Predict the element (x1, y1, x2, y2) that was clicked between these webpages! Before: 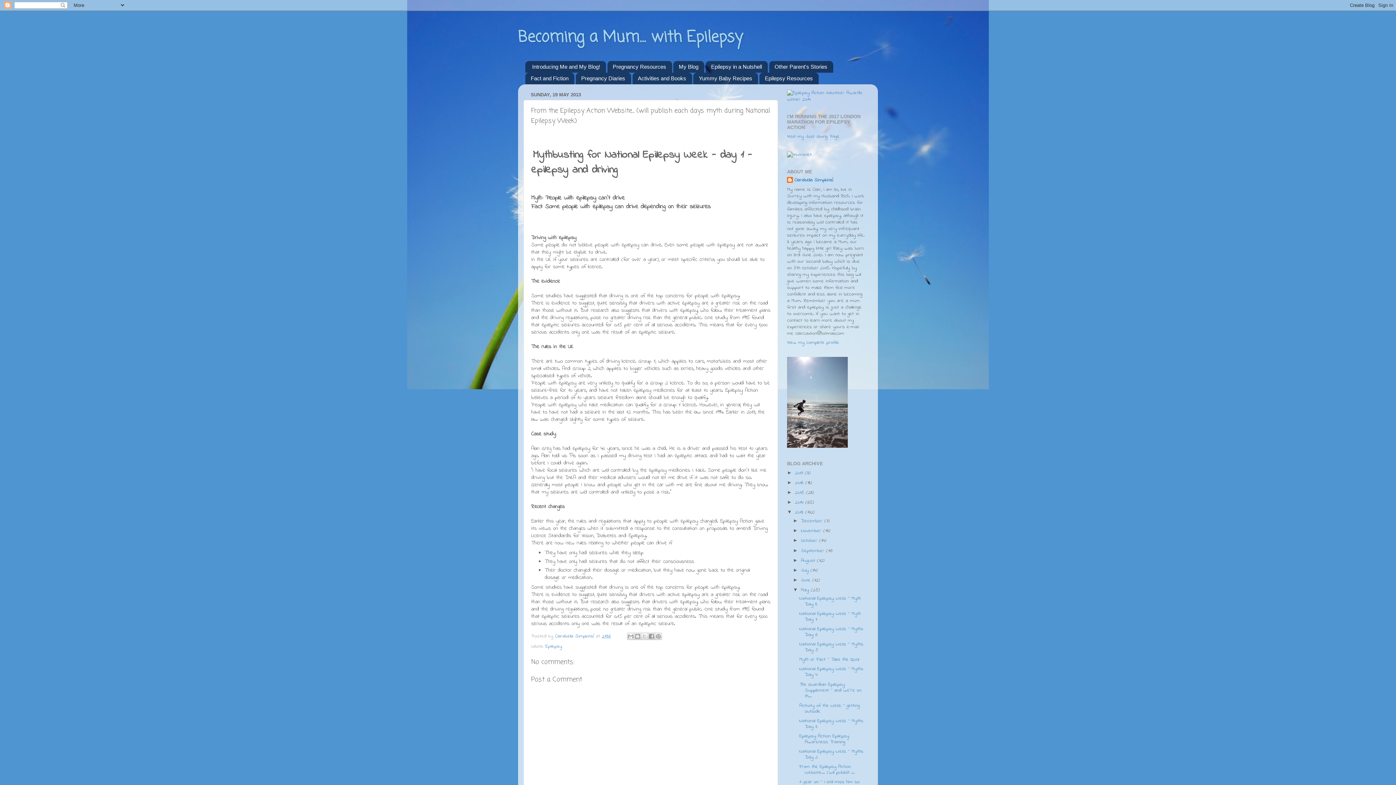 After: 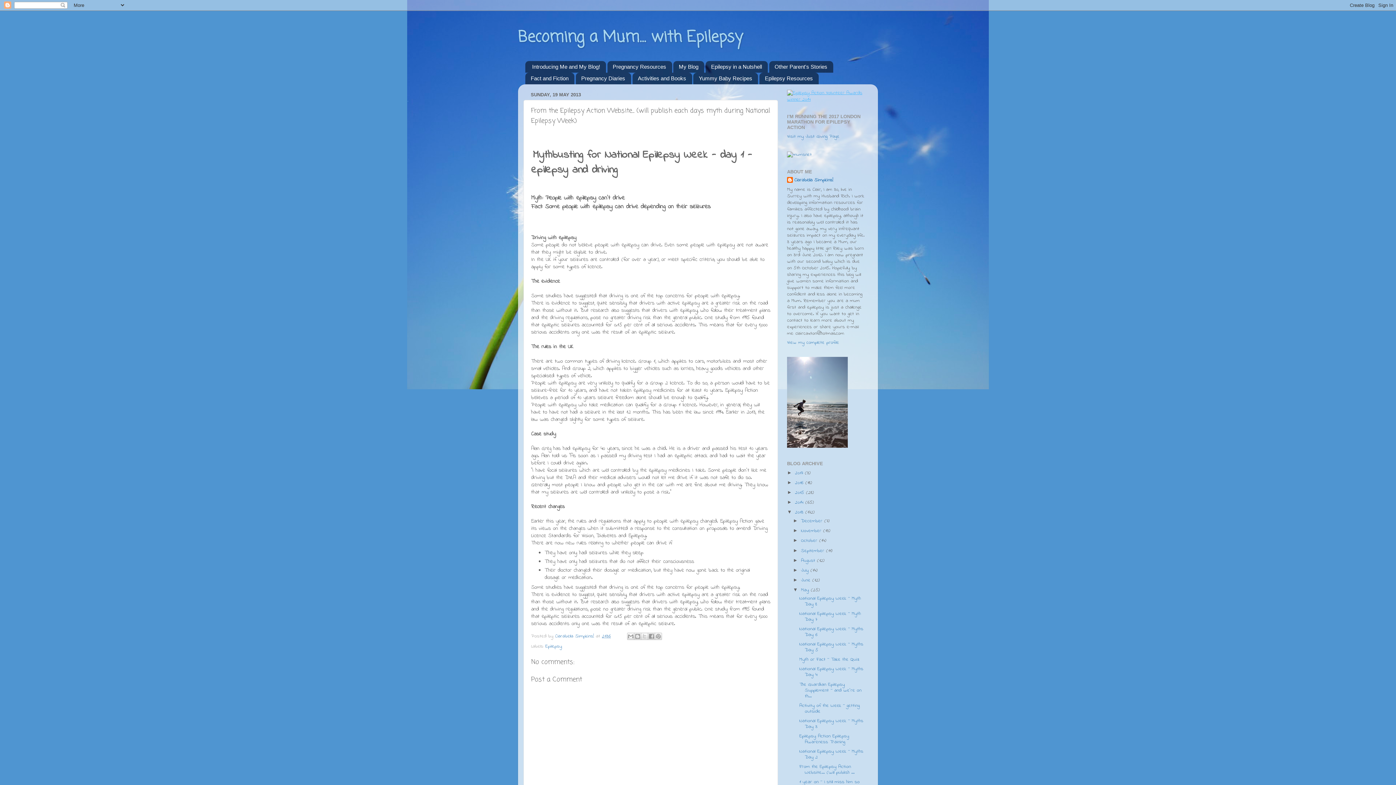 Action: bbox: (787, 95, 865, 103)